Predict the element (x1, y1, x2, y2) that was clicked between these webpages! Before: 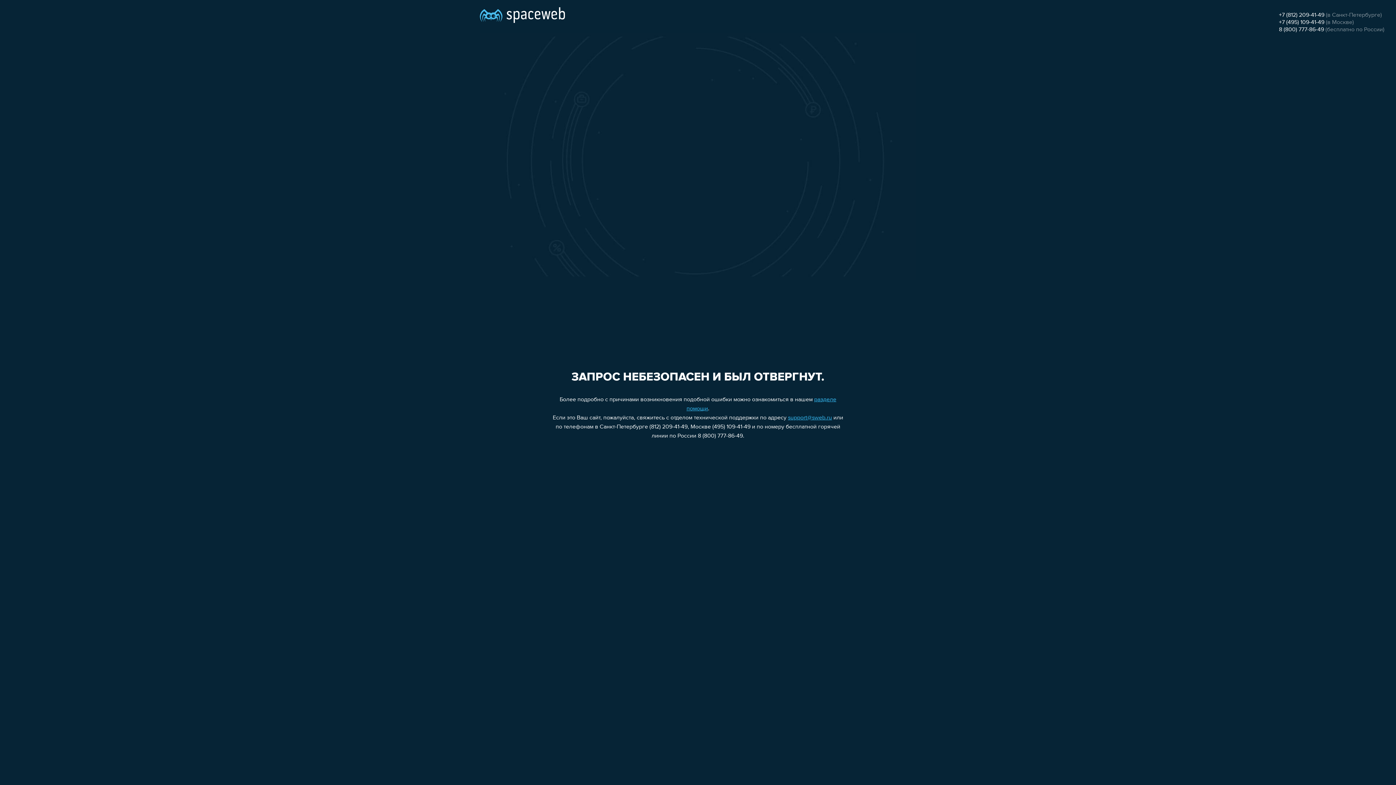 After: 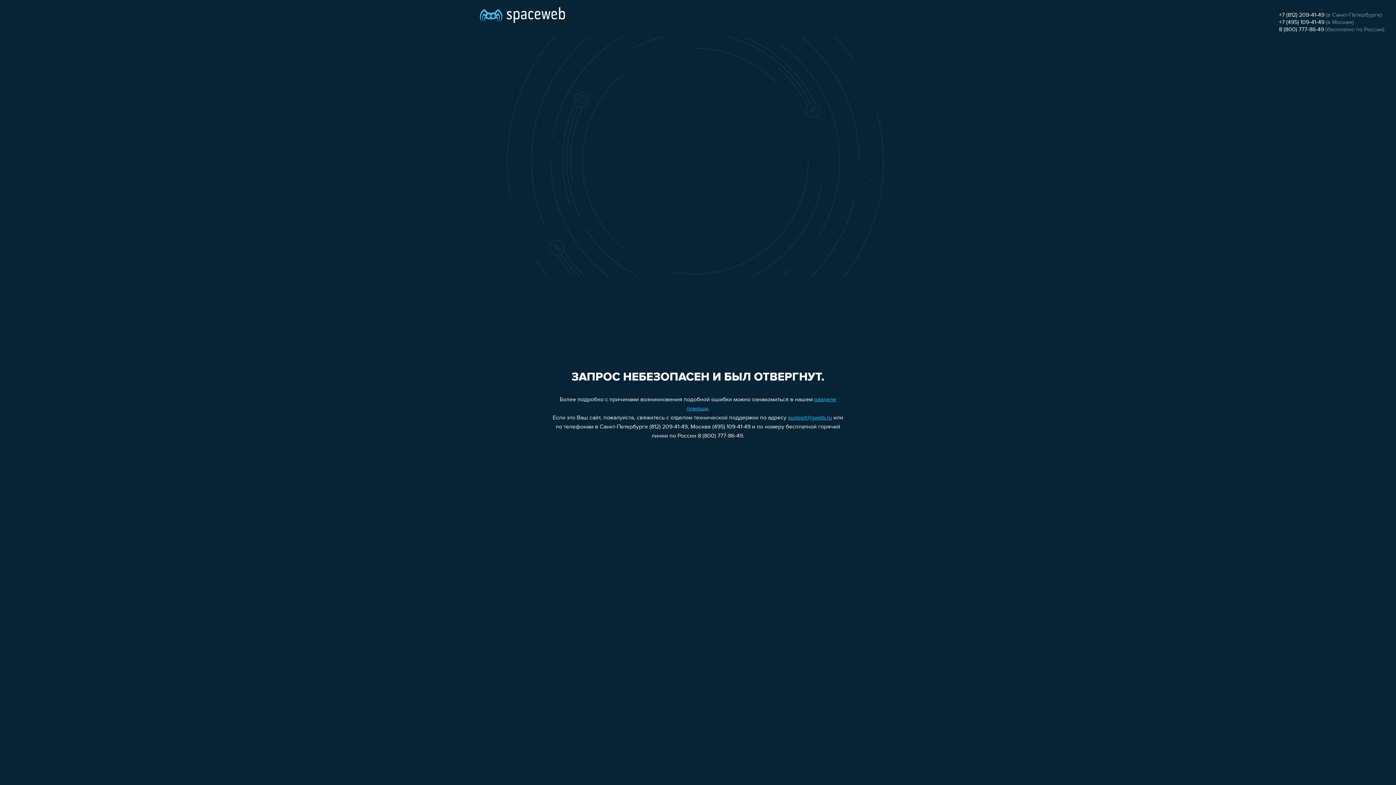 Action: bbox: (1279, 19, 1324, 25) label: +7 (495) 109-41-49